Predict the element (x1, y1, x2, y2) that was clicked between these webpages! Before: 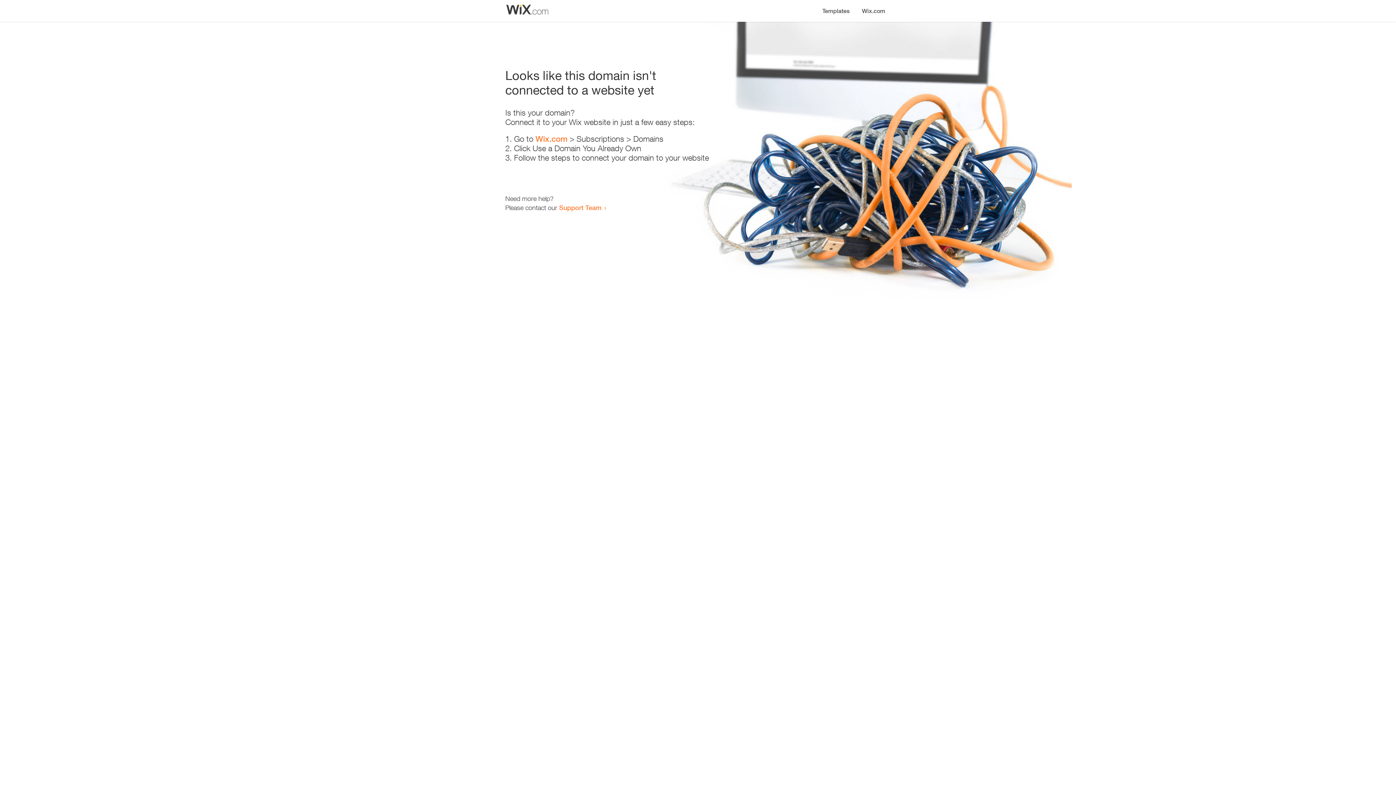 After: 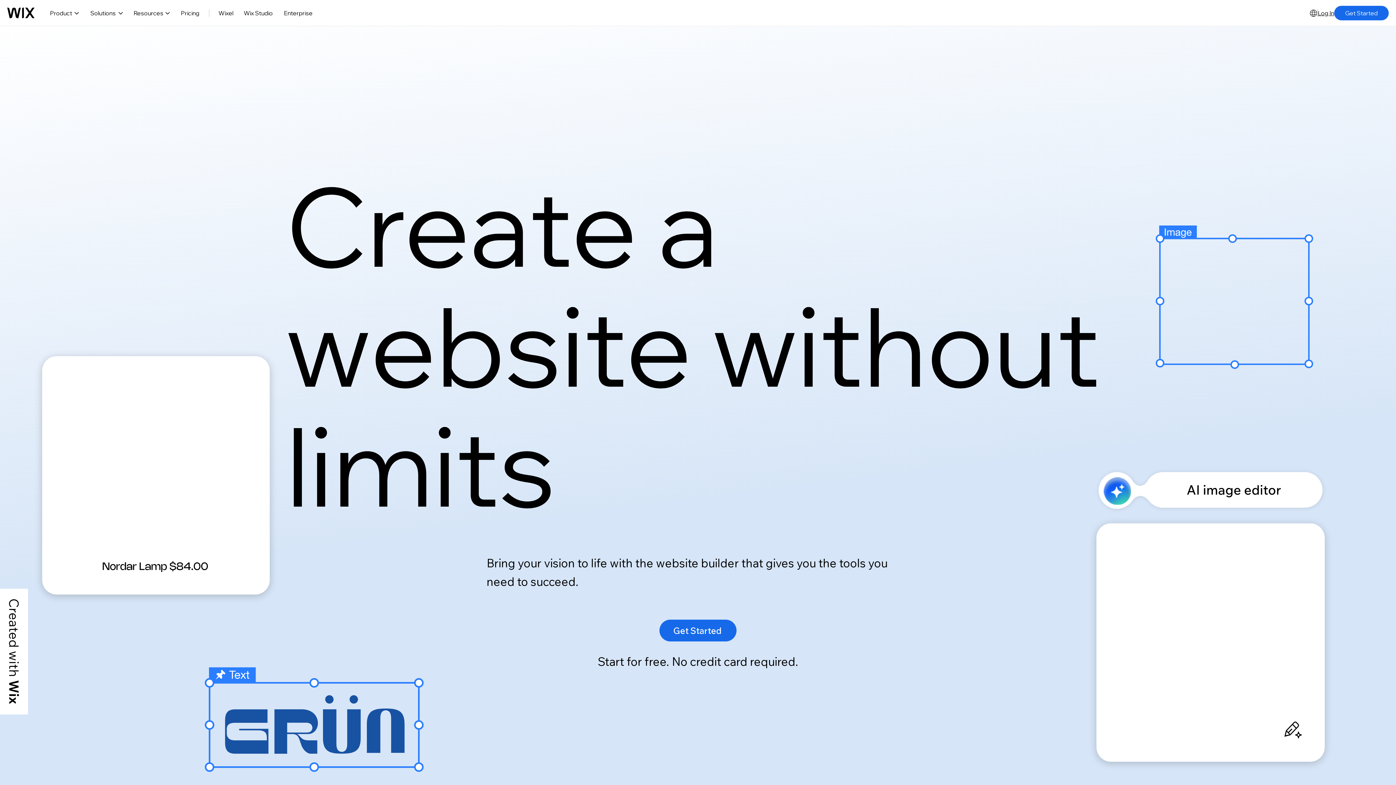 Action: label: Wix.com bbox: (856, 0, 890, 14)